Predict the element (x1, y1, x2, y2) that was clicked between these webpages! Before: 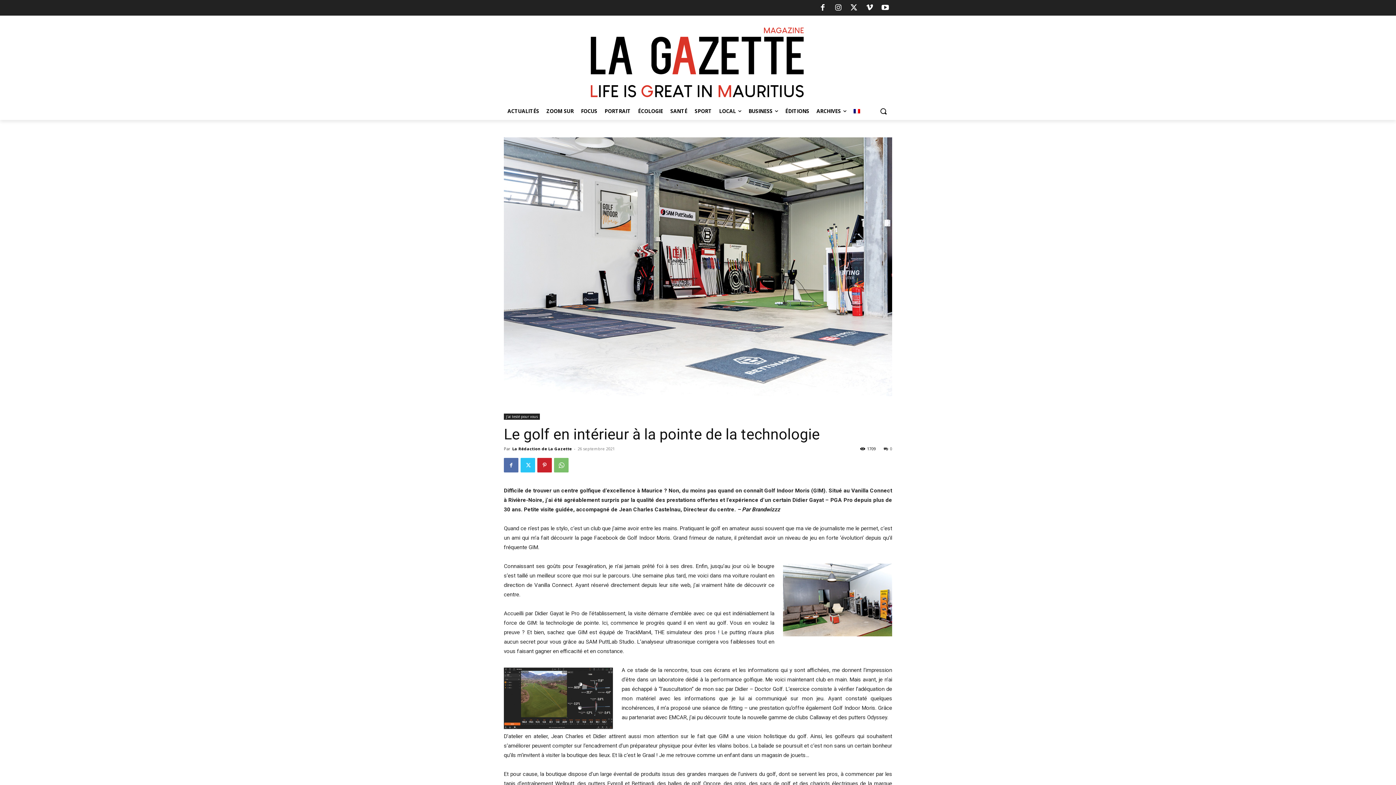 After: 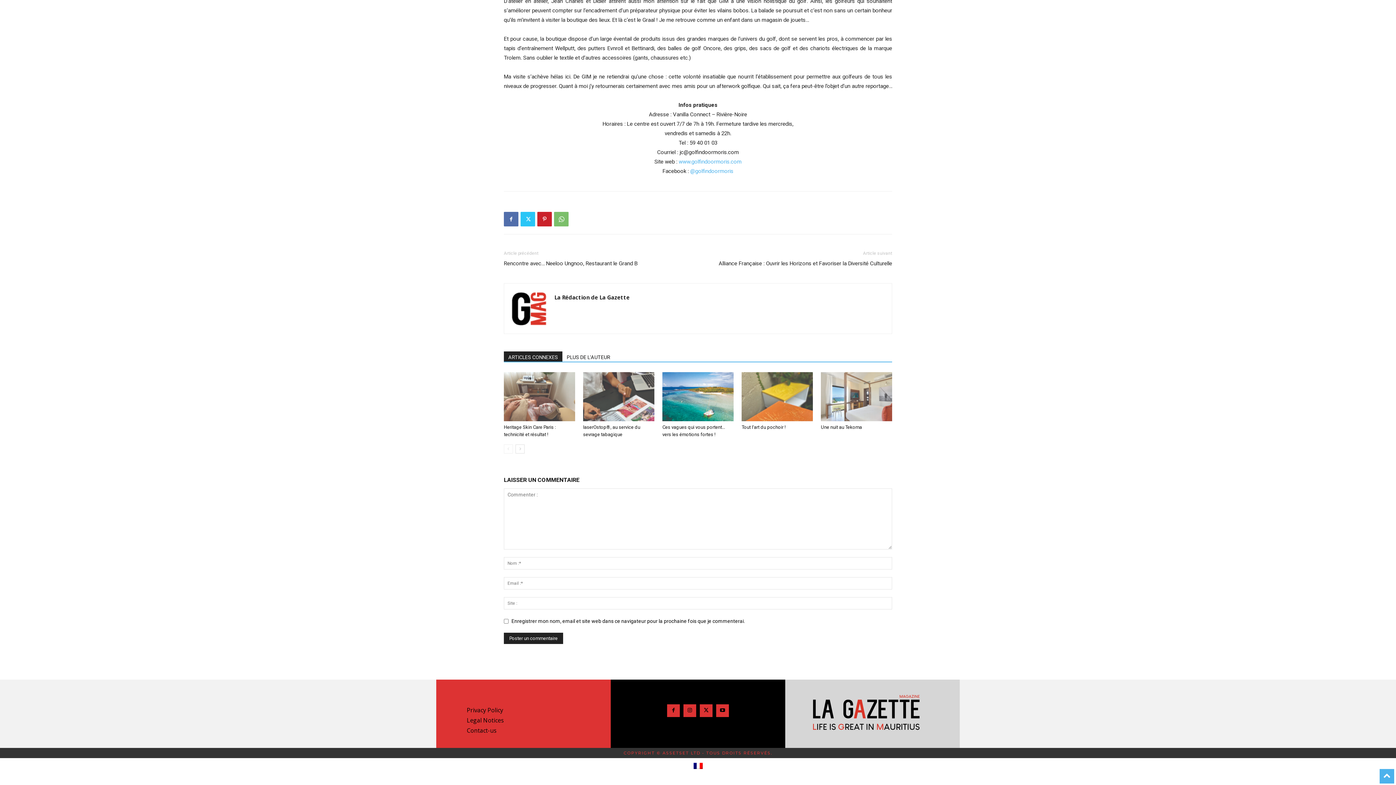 Action: bbox: (884, 446, 892, 451) label: 0